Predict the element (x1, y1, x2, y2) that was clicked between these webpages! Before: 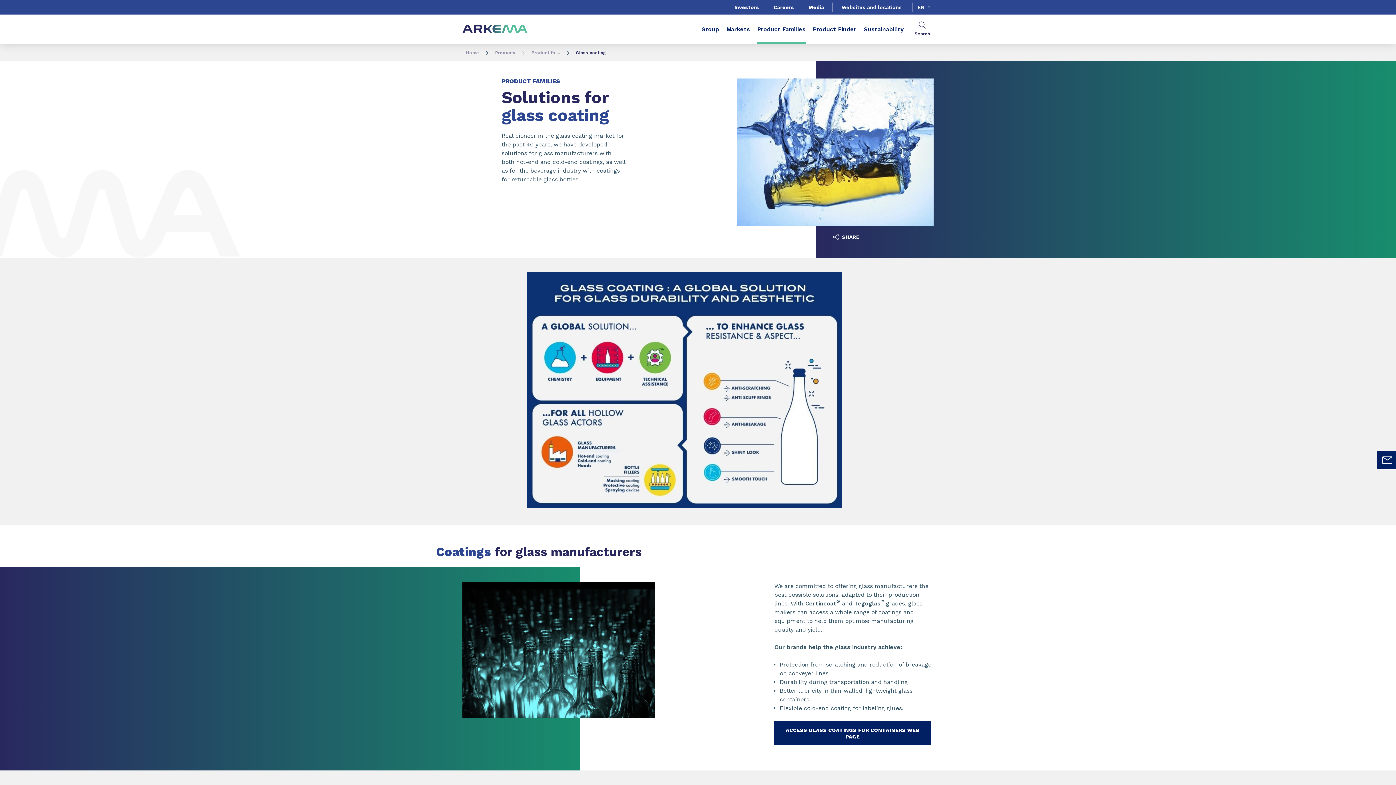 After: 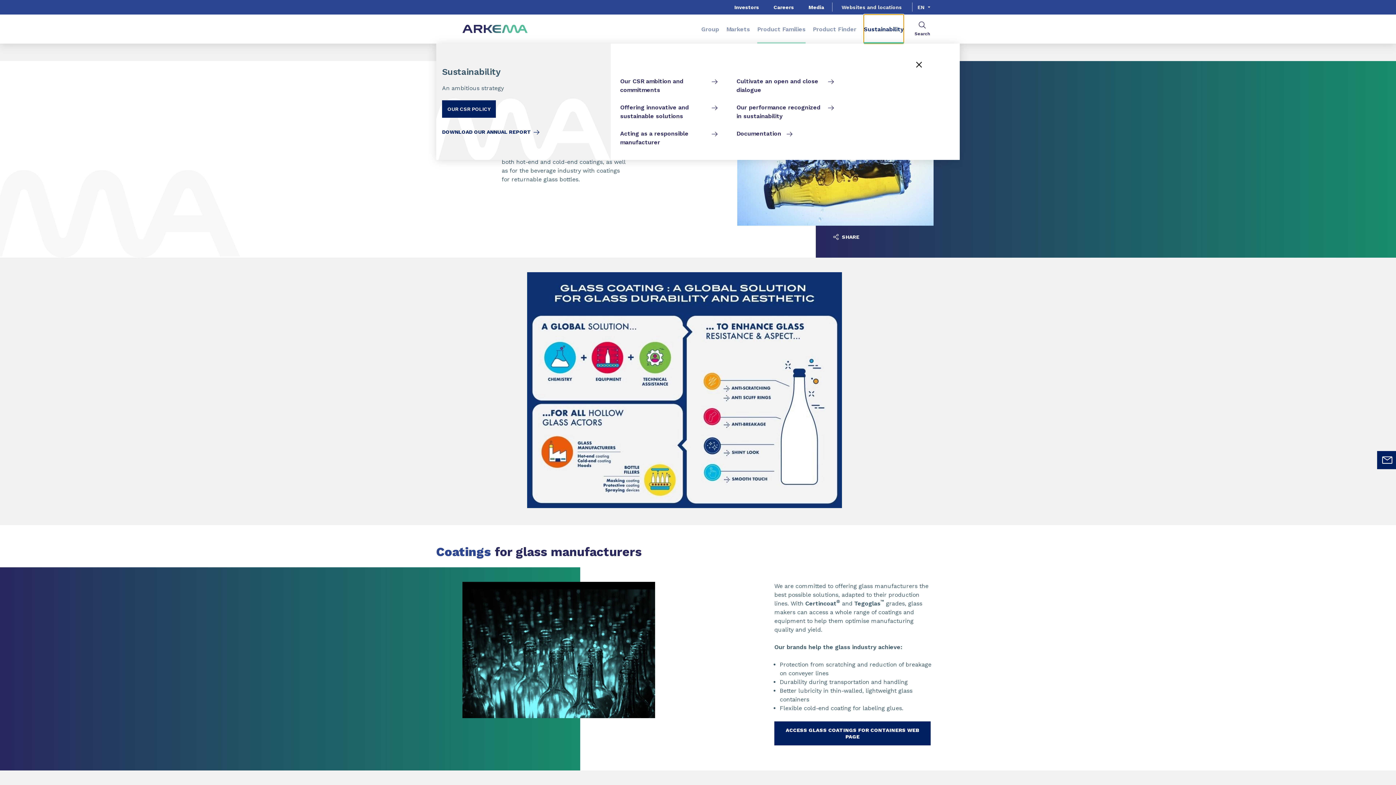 Action: bbox: (864, 14, 904, 43) label: Sustainability